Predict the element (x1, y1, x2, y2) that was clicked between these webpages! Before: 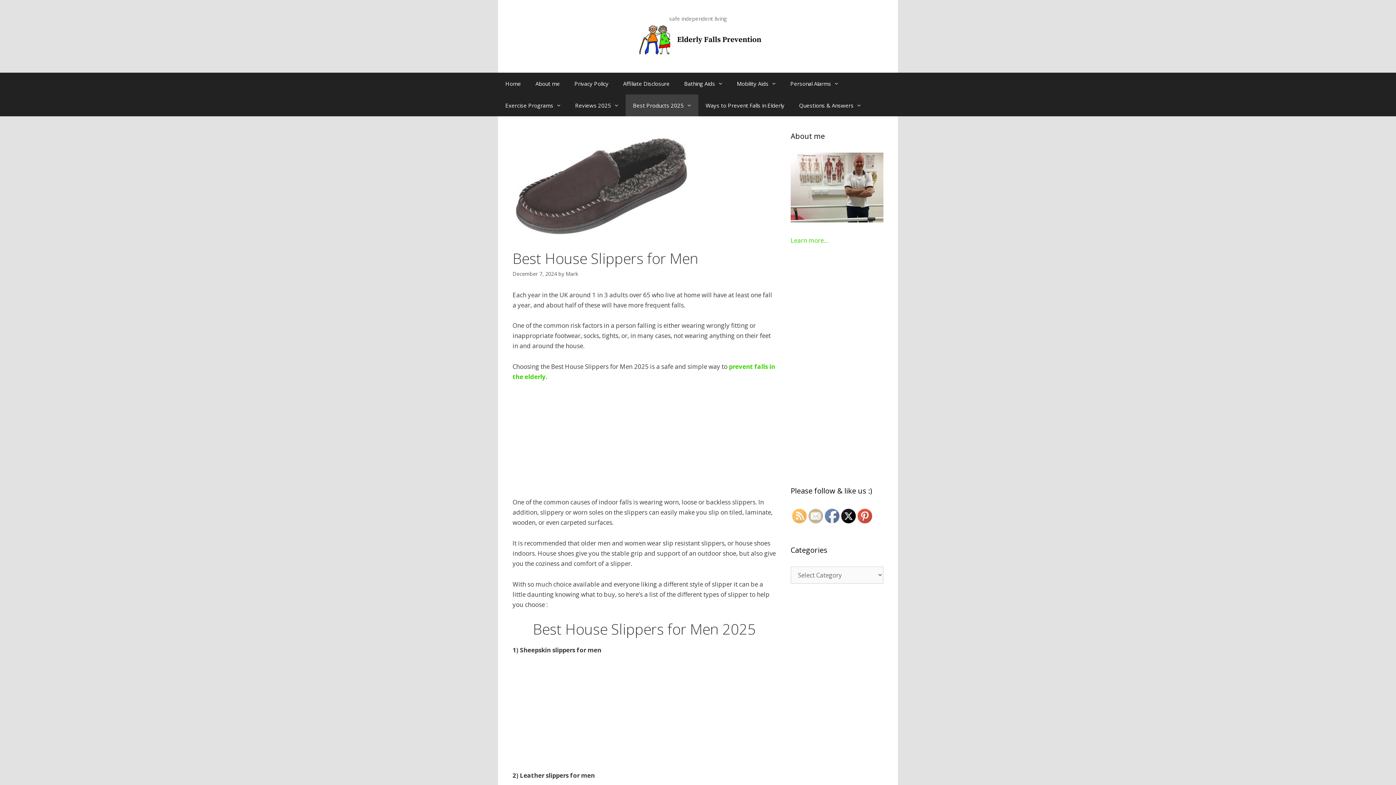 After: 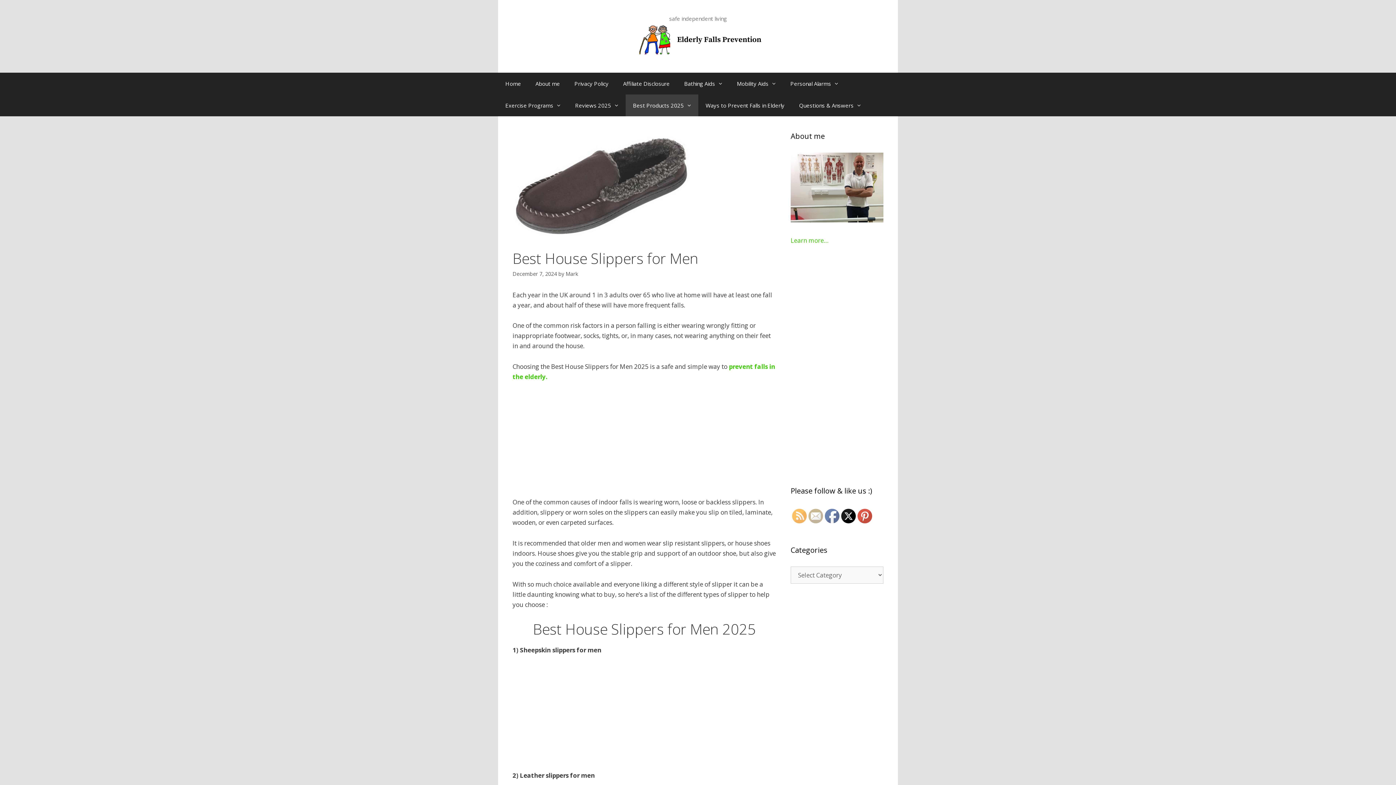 Action: bbox: (792, 509, 807, 524)